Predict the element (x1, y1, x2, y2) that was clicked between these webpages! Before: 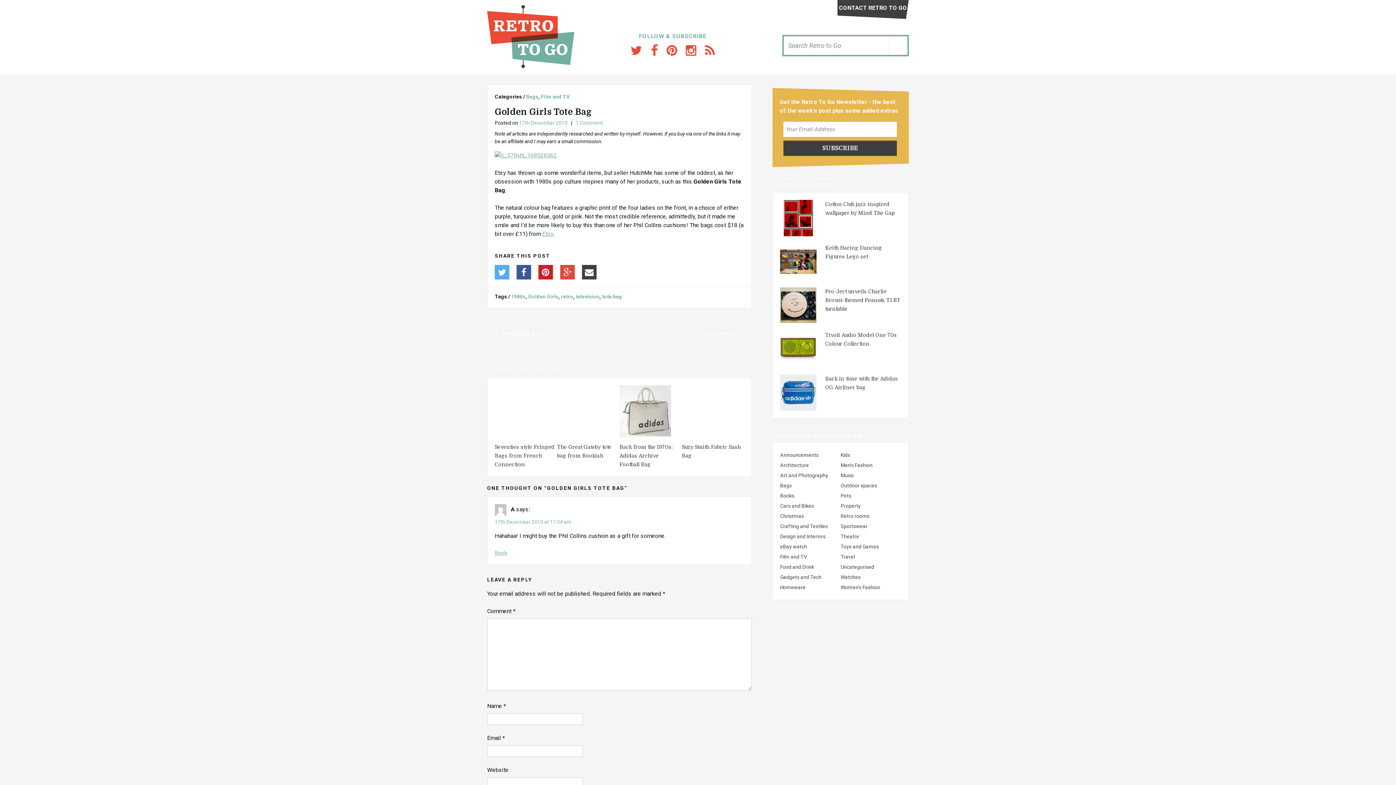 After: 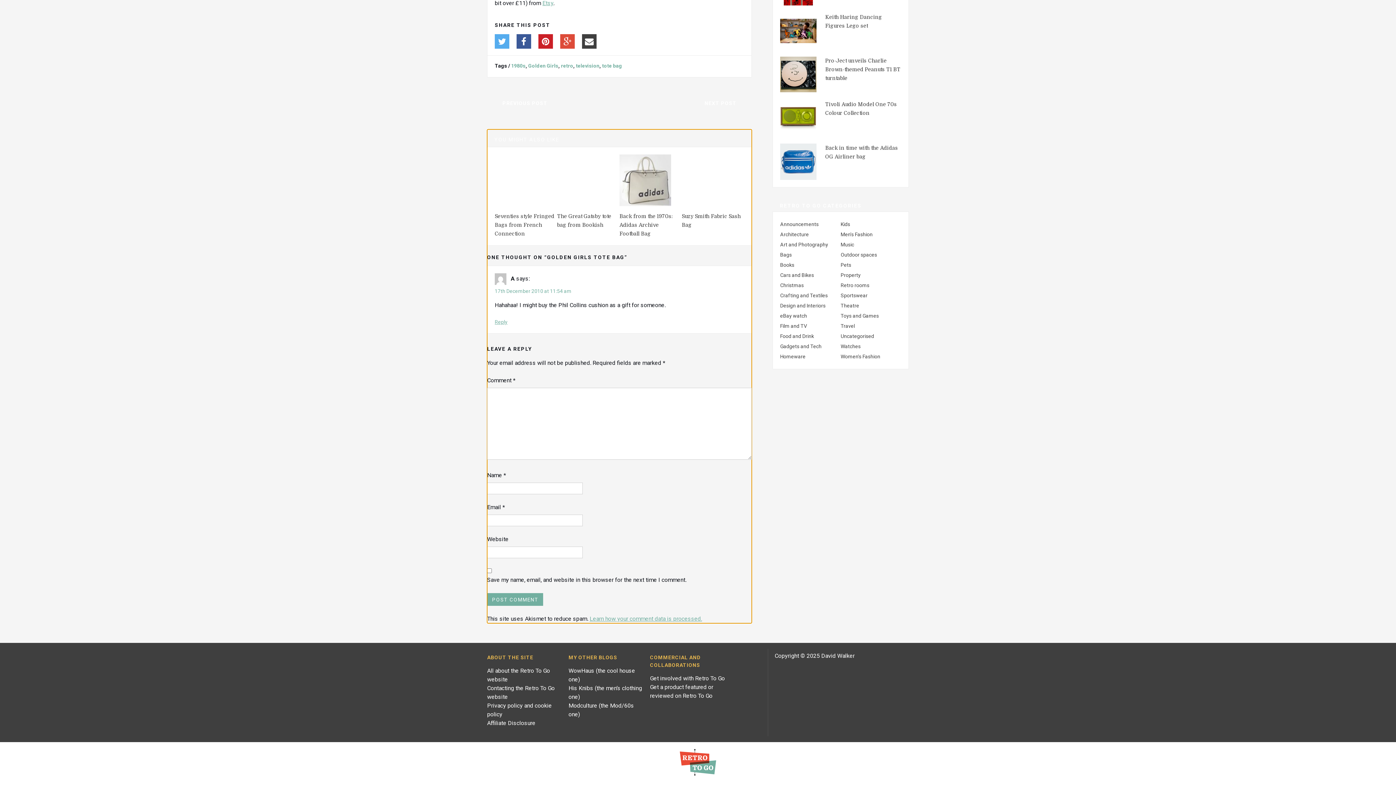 Action: label: 1 Comment bbox: (576, 120, 603, 125)